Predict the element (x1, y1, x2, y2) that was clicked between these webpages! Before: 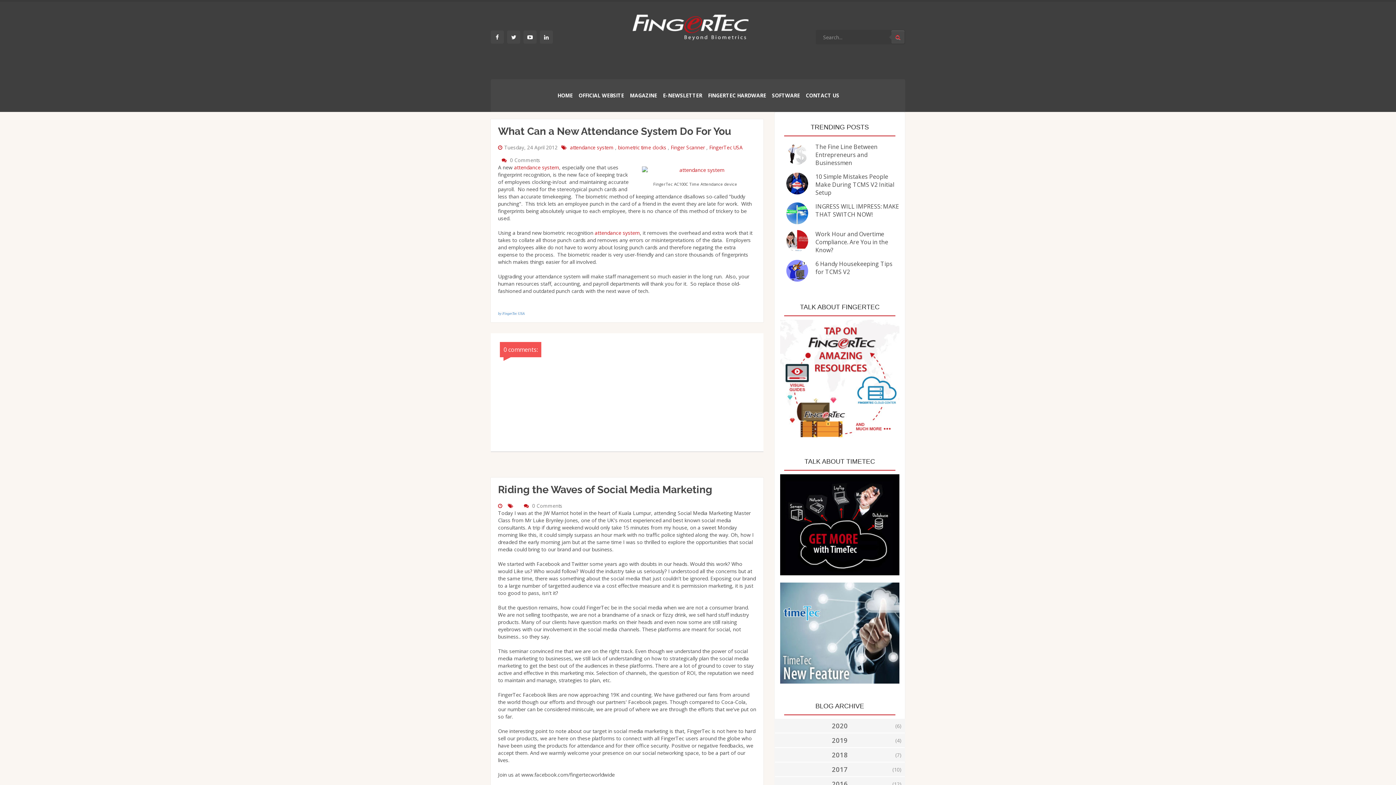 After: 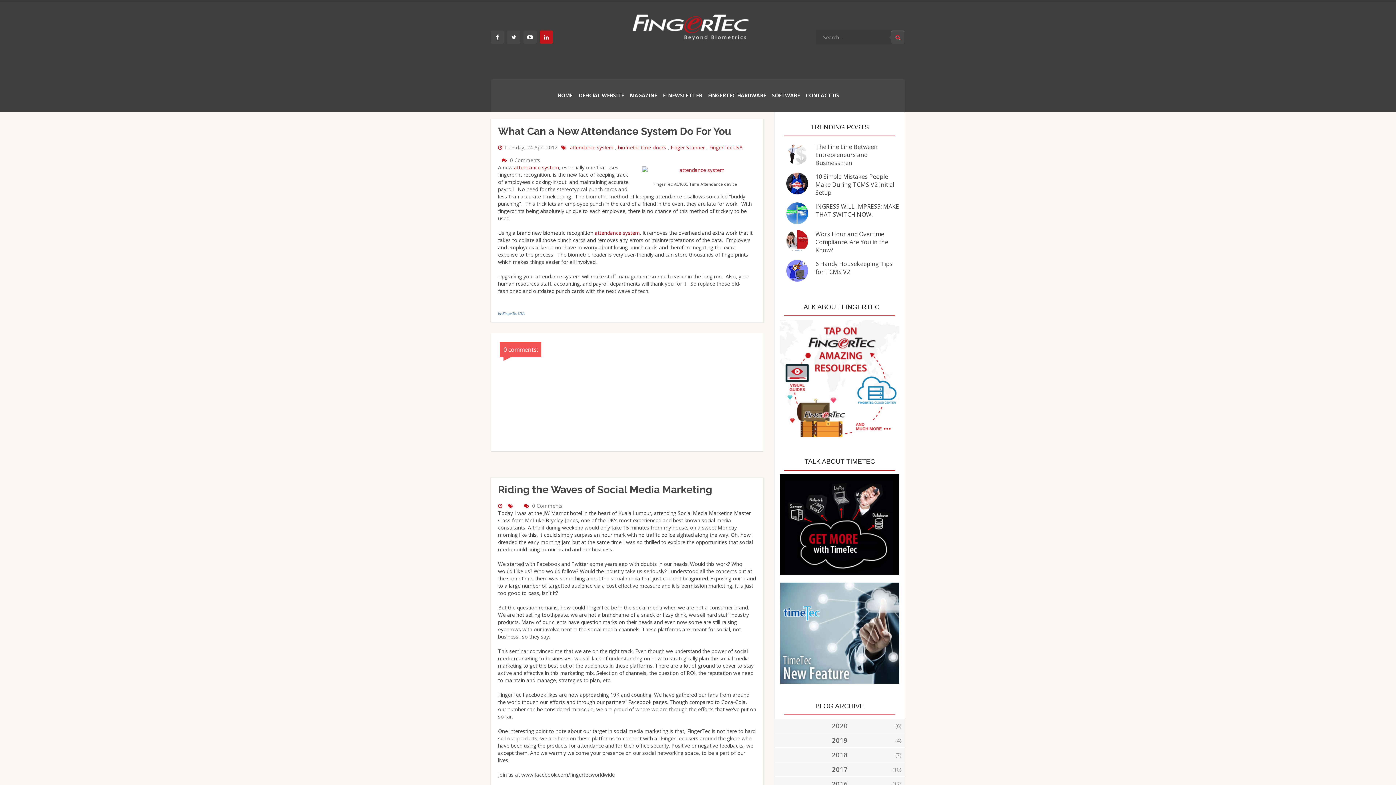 Action: bbox: (540, 30, 553, 43)